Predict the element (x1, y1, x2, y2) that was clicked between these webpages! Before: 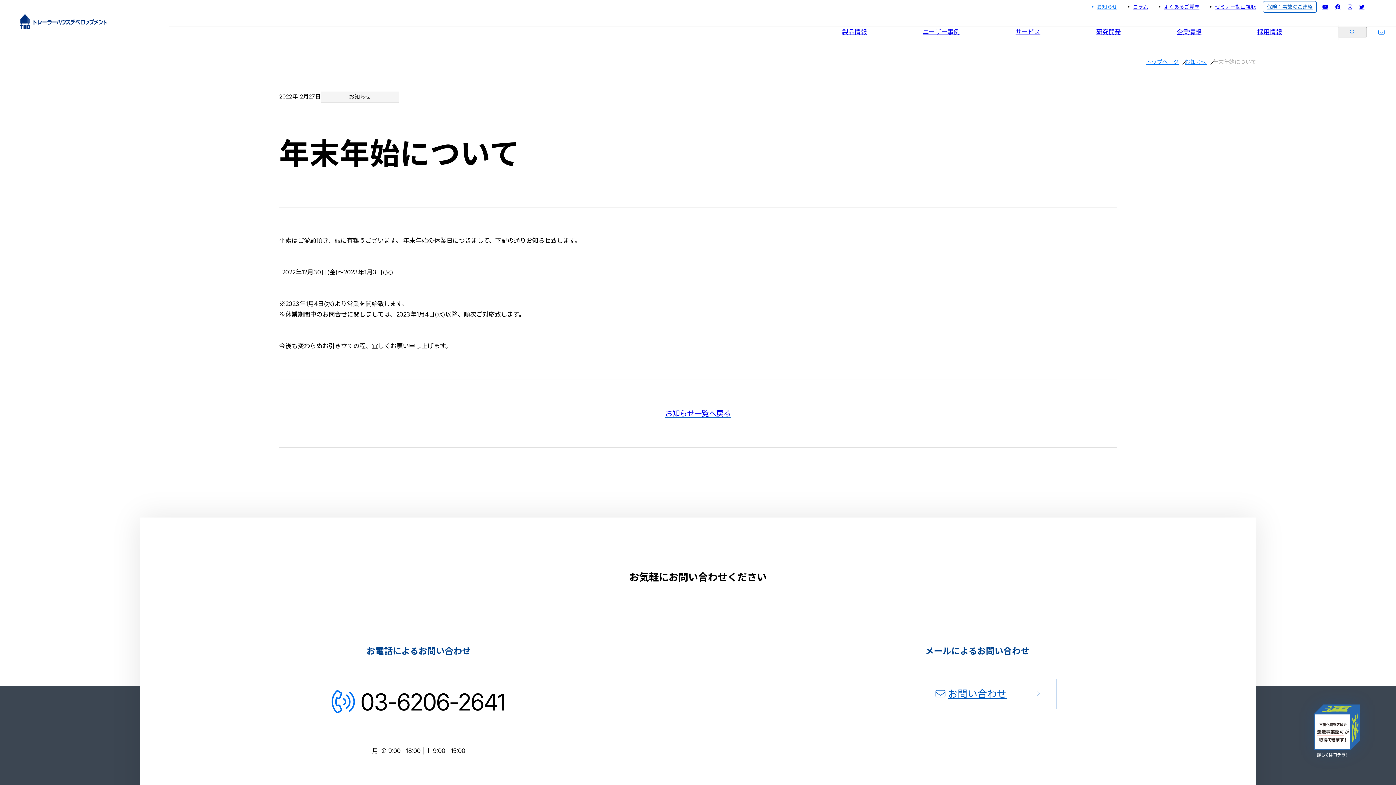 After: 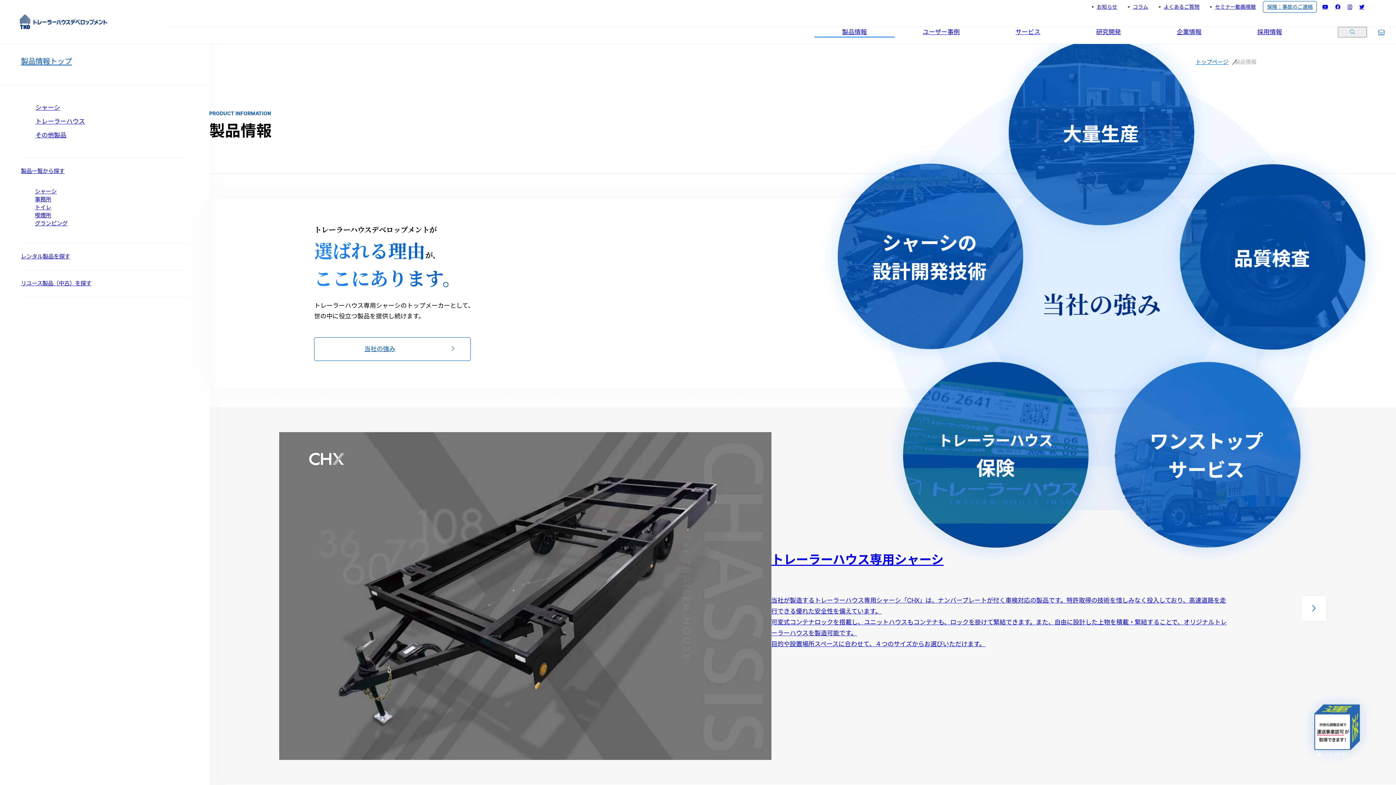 Action: bbox: (814, 26, 894, 37) label: 製品情報